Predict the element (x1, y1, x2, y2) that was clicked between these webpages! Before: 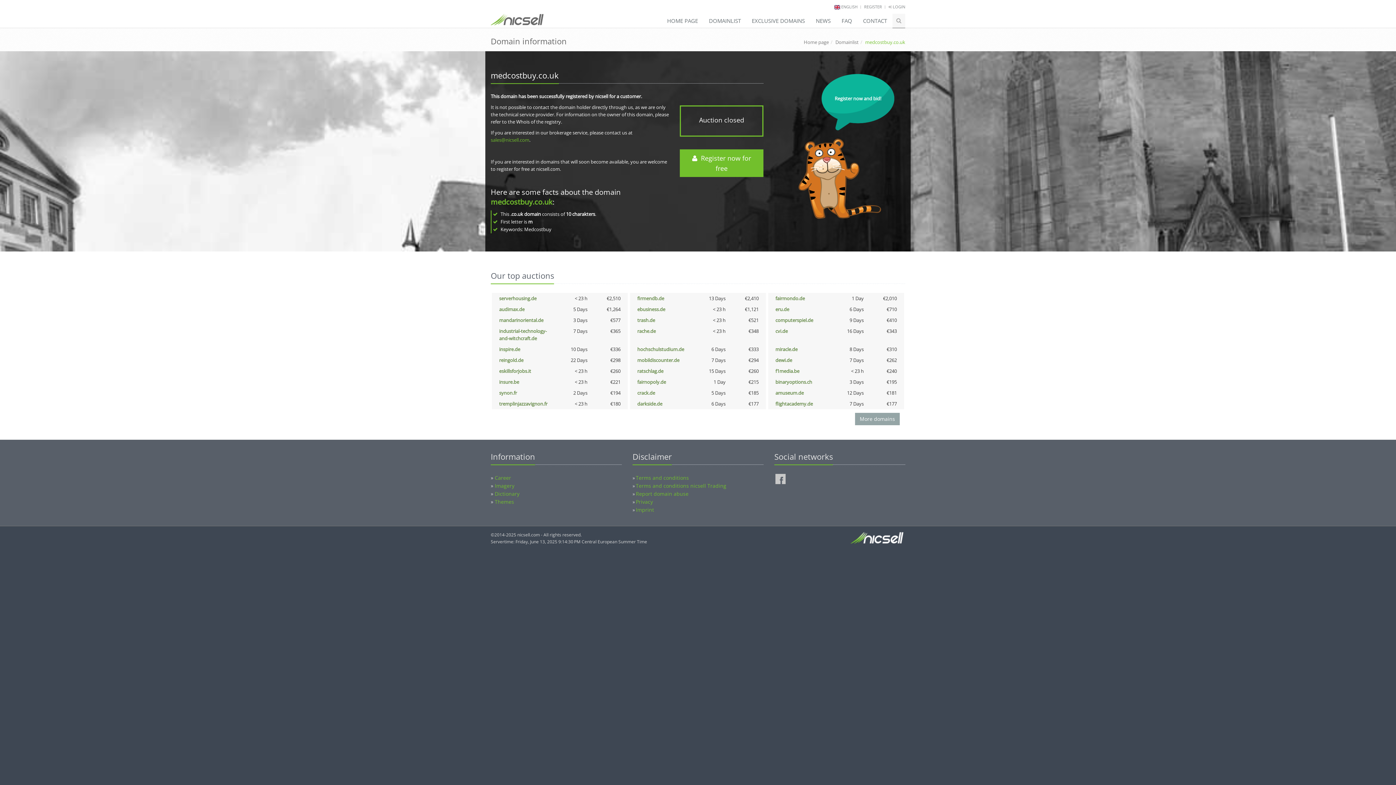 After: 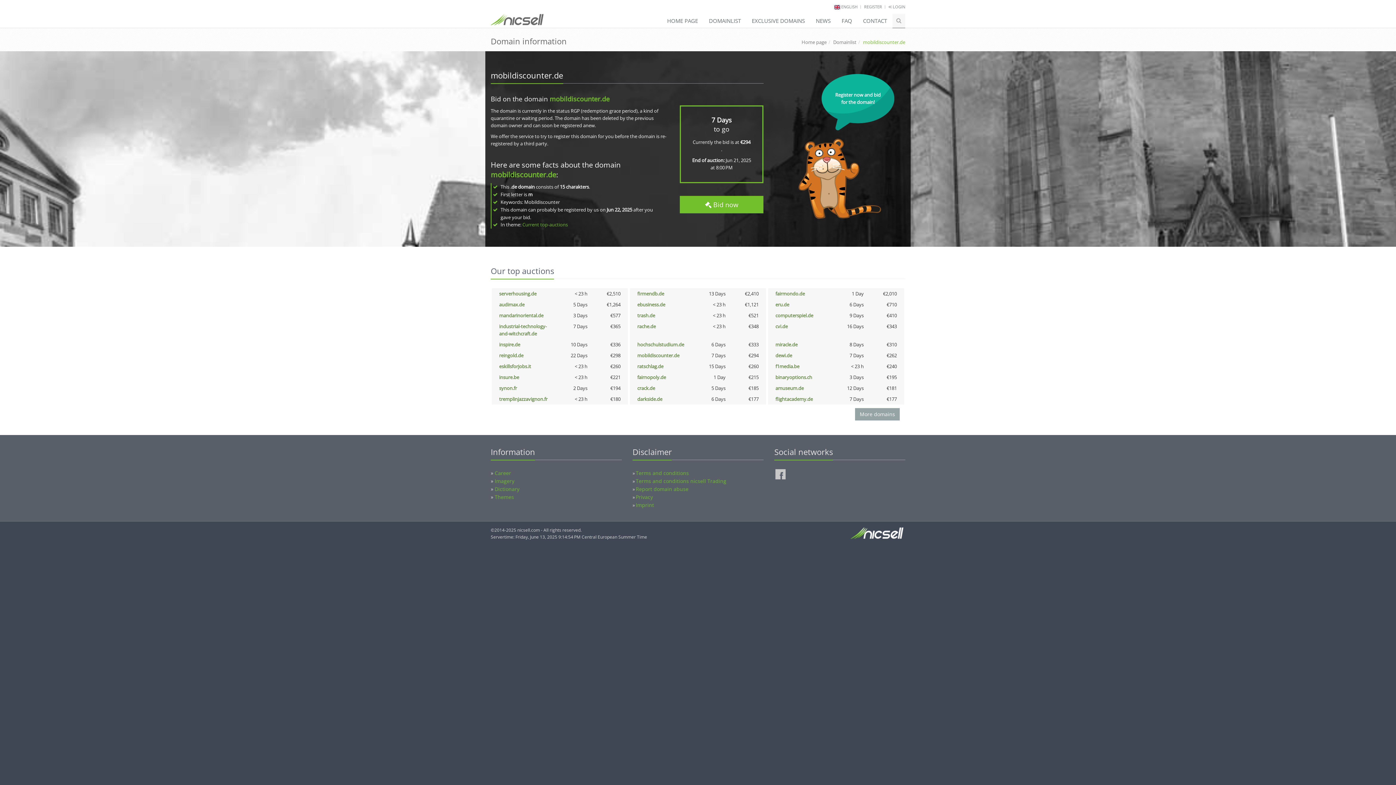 Action: label: mobildiscounter.de bbox: (637, 357, 679, 363)